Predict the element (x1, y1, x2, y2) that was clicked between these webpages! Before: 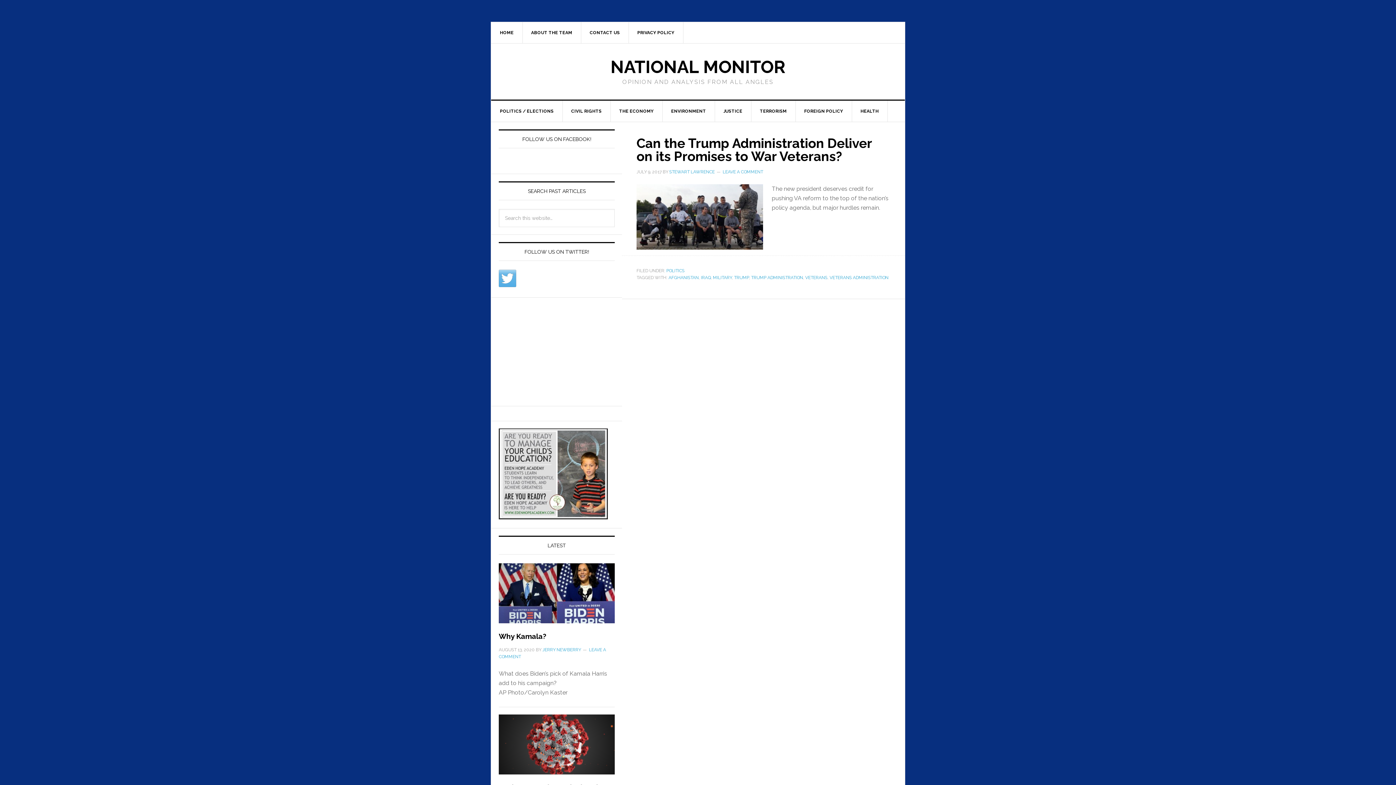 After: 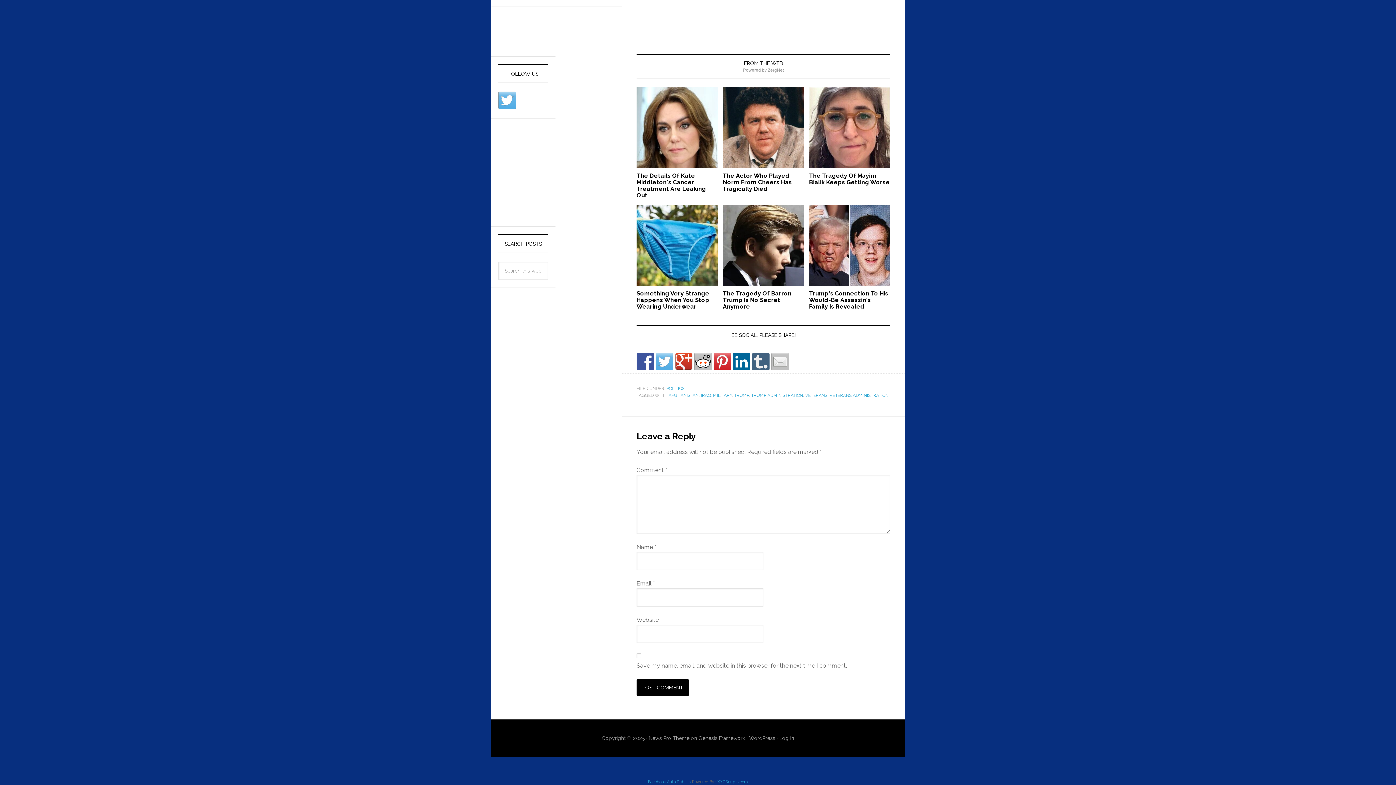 Action: bbox: (722, 169, 763, 174) label: LEAVE A COMMENT